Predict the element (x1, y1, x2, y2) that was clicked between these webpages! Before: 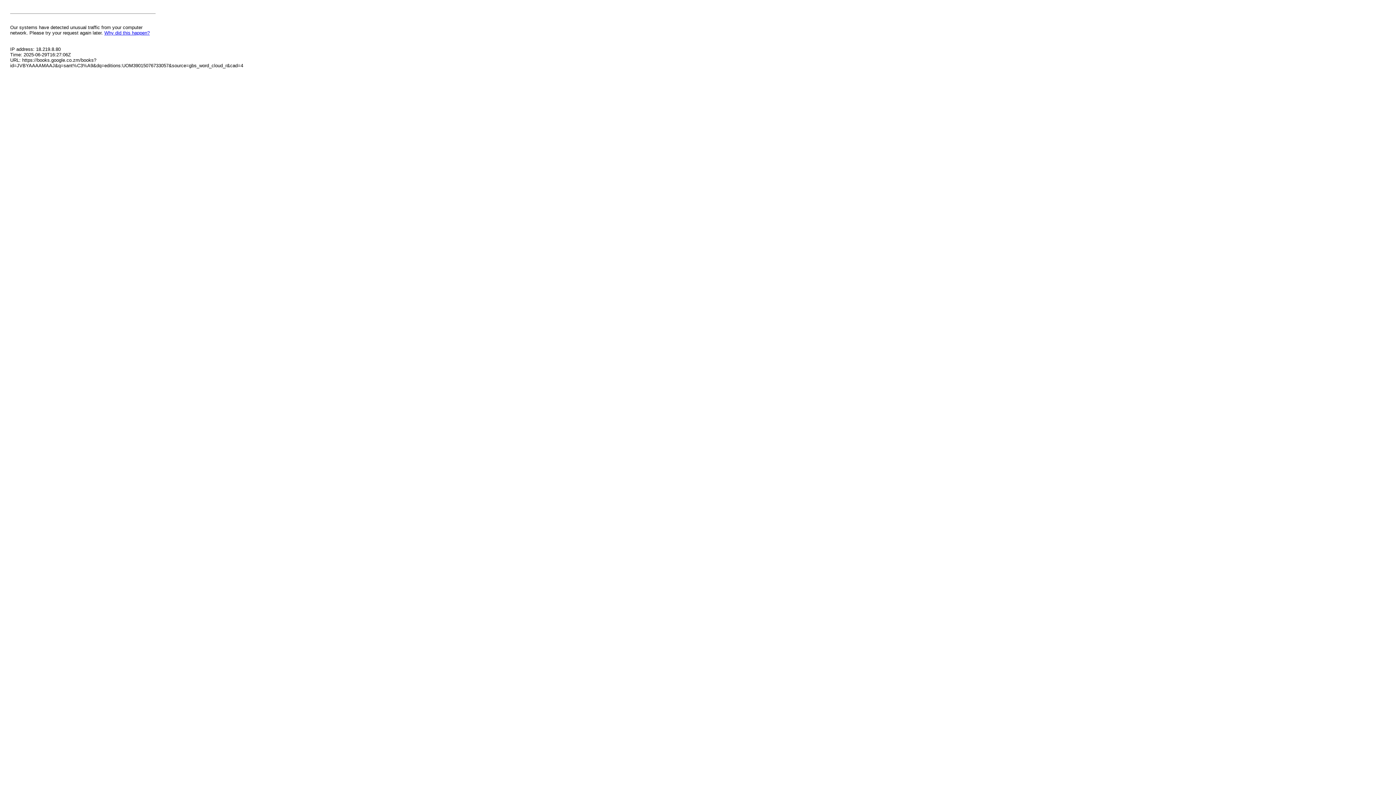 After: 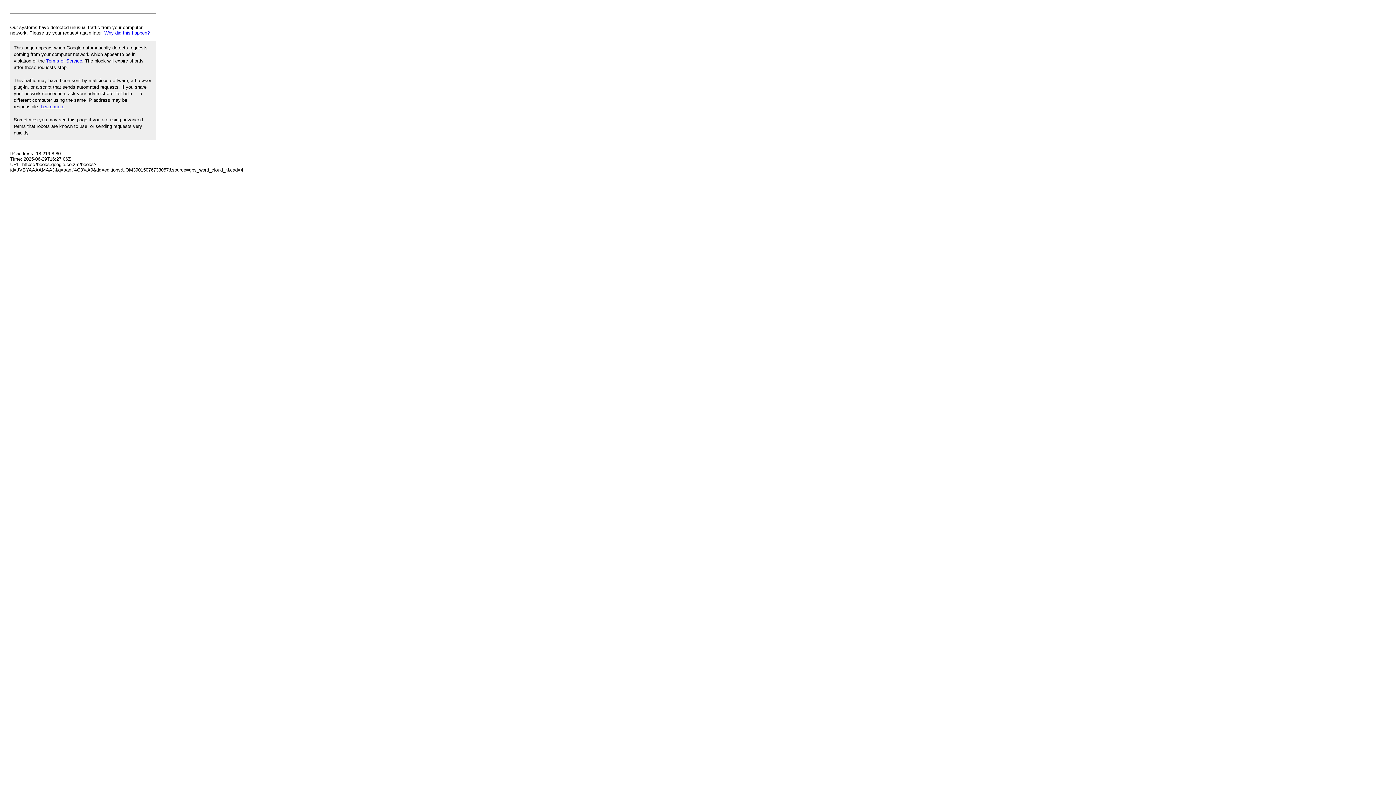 Action: label: Why did this happen? bbox: (104, 30, 149, 35)